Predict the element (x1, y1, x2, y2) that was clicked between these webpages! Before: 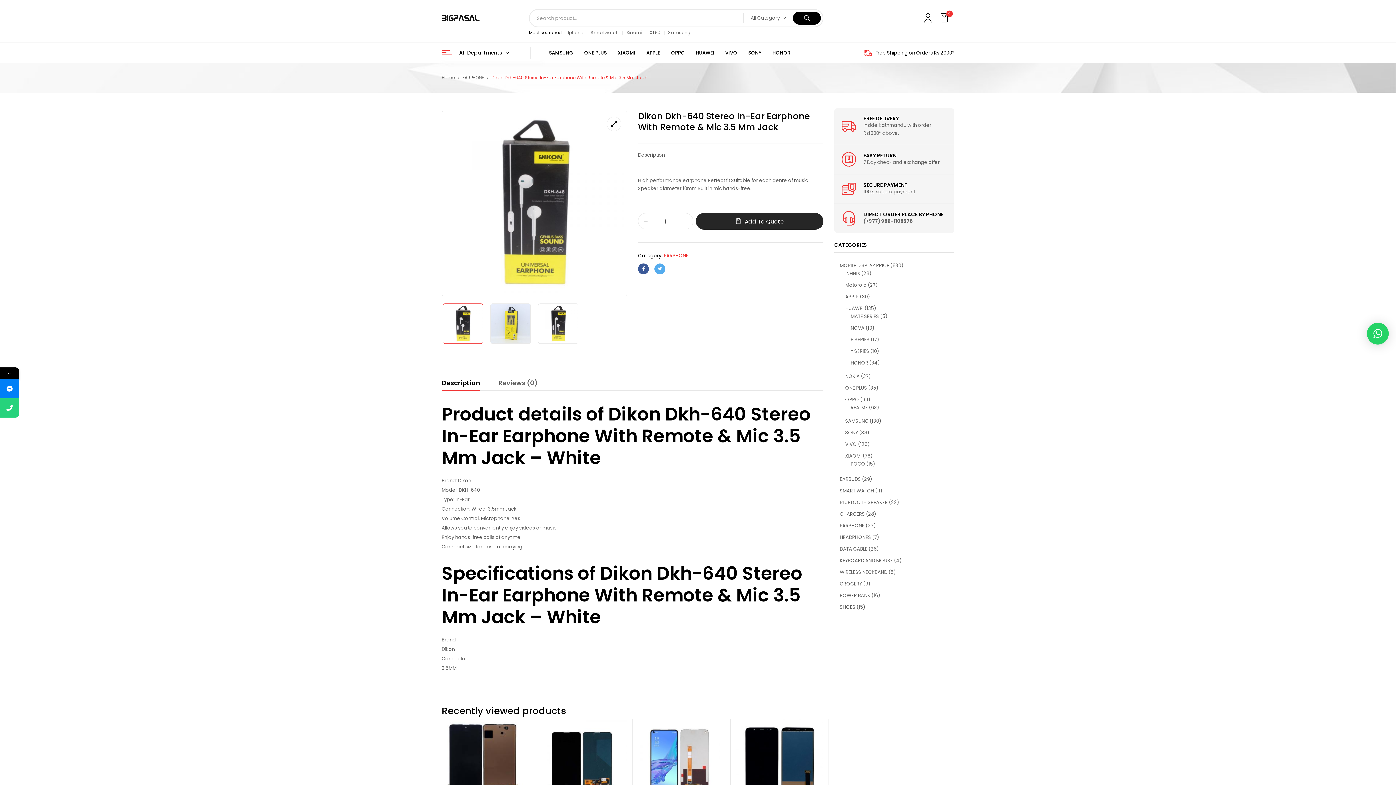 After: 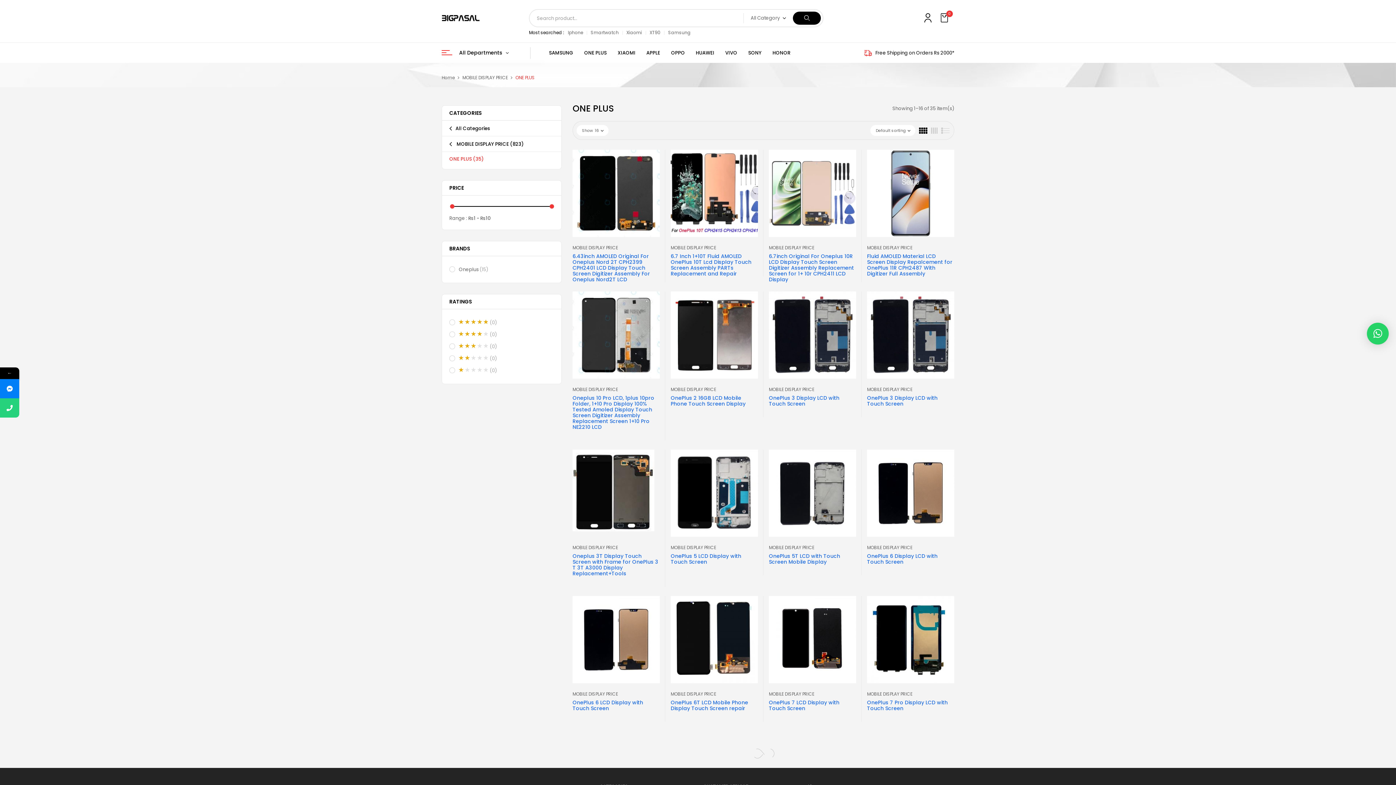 Action: label: ONE PLUS bbox: (845, 384, 867, 391)